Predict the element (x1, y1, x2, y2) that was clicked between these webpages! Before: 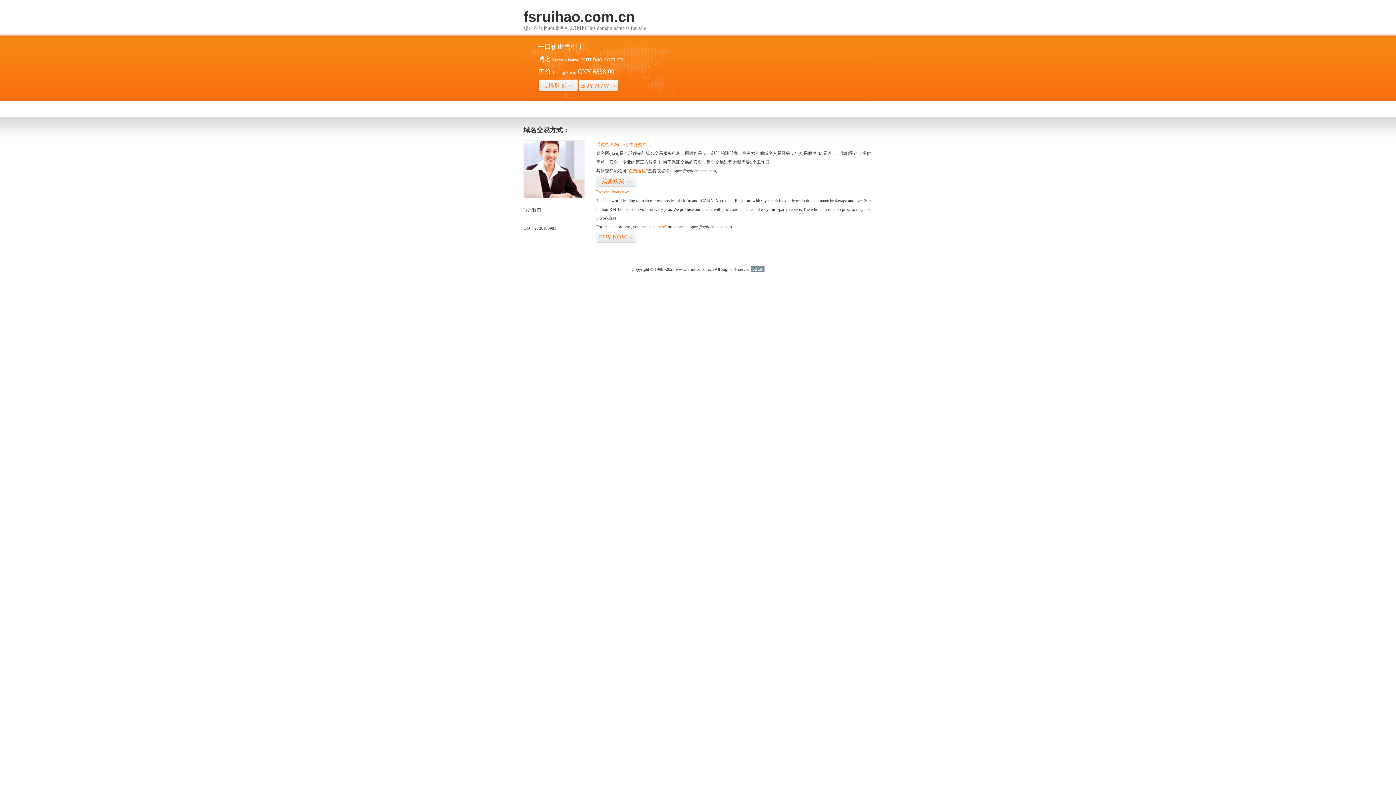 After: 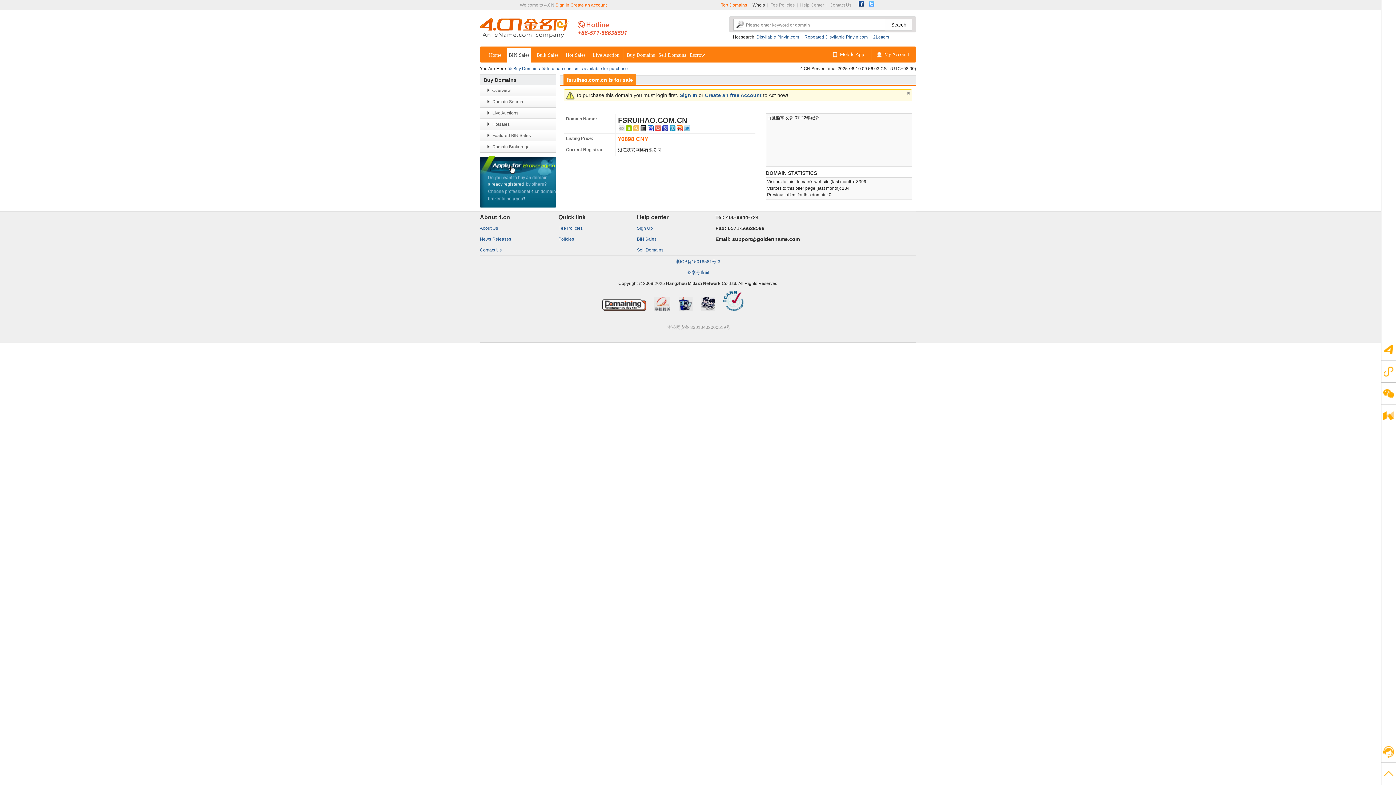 Action: label: “visit here” bbox: (647, 224, 666, 229)